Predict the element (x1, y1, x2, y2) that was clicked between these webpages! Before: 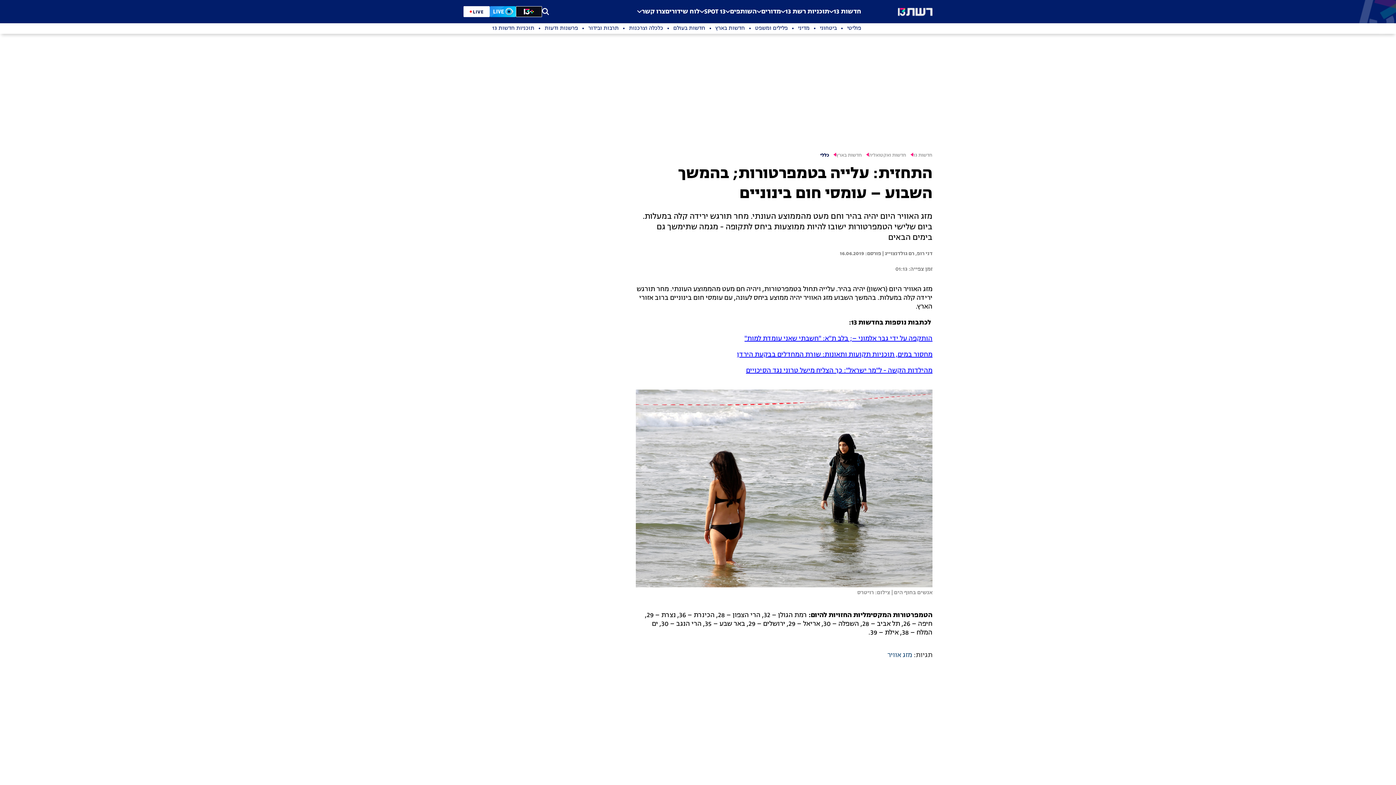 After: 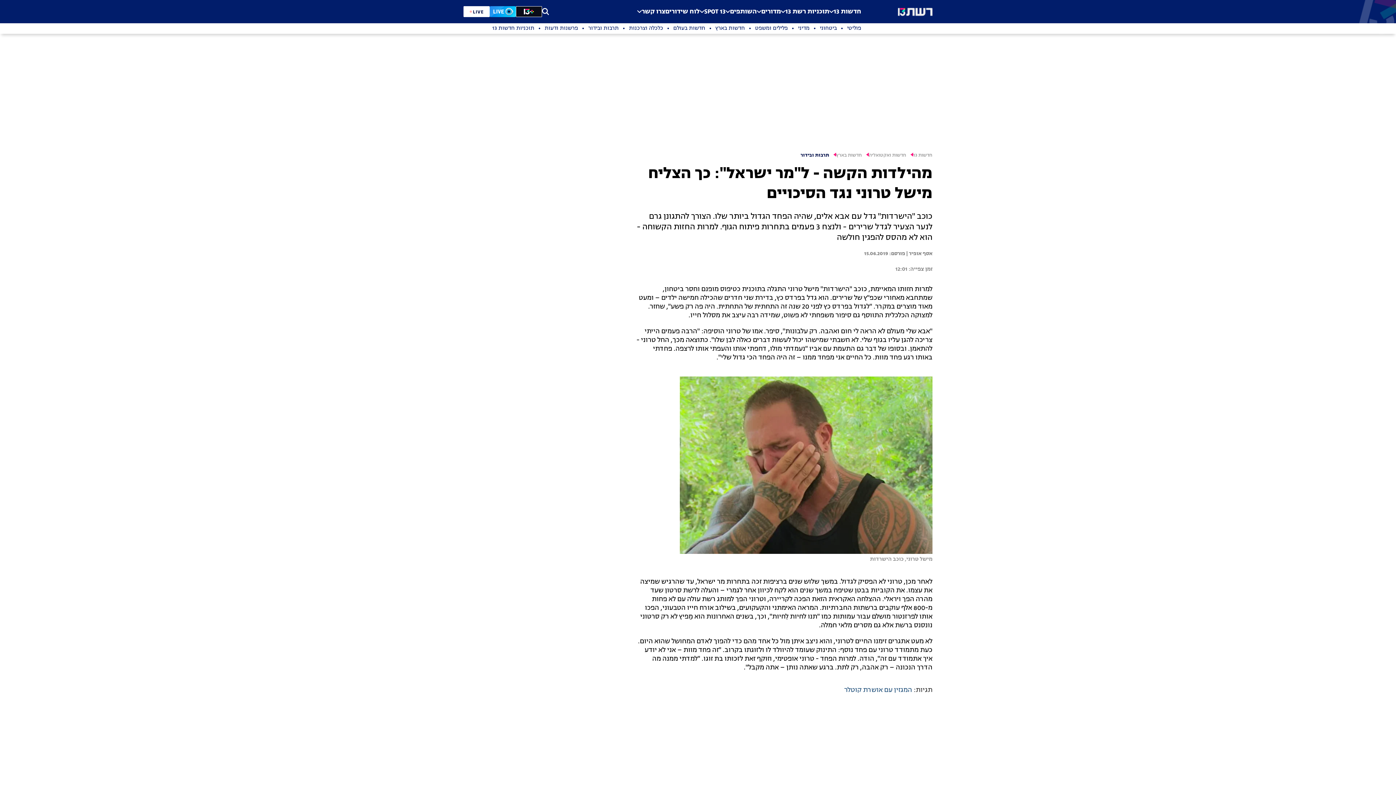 Action: bbox: (746, 366, 932, 375) label: מהילדות הקשה - ל"מר ישראל": כך הצליח מישל טרוני נגד הסיכויים